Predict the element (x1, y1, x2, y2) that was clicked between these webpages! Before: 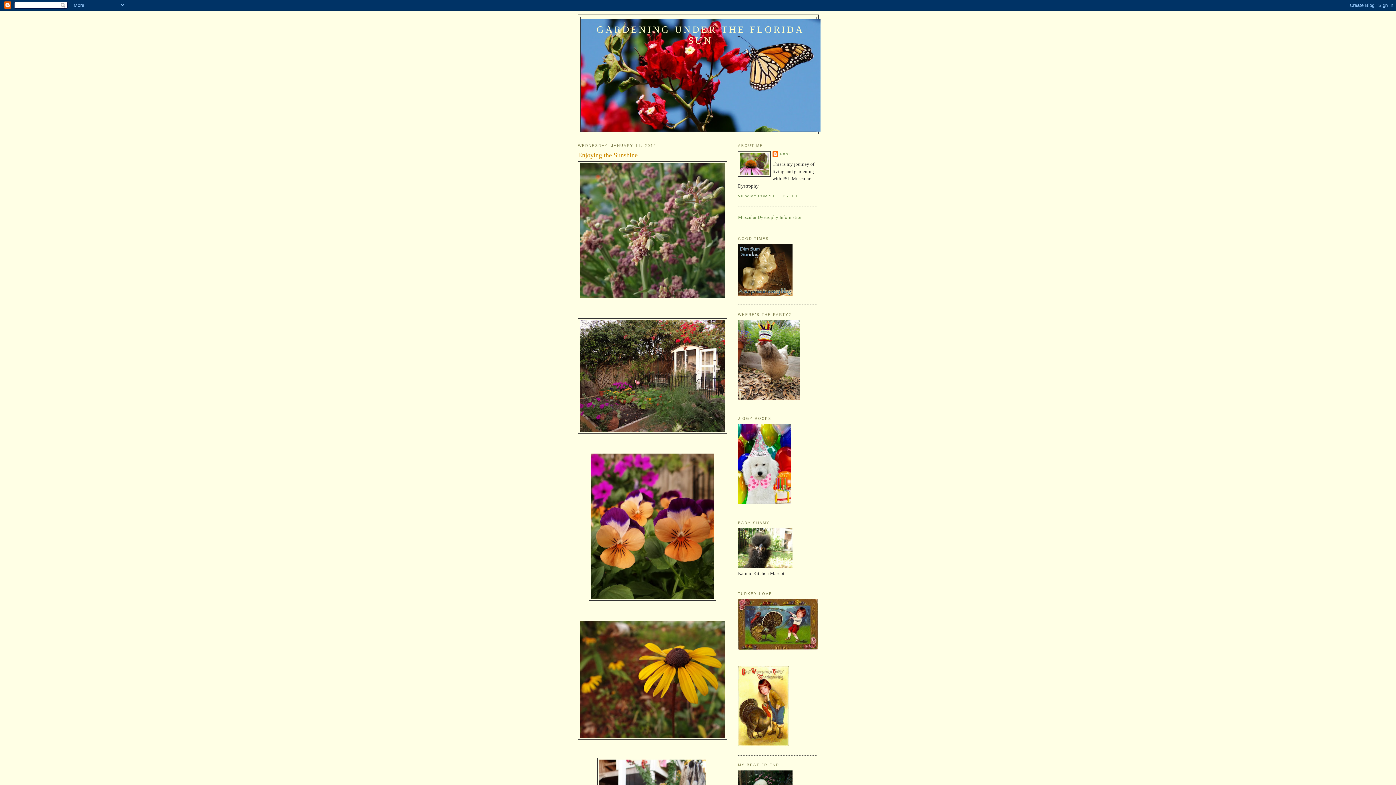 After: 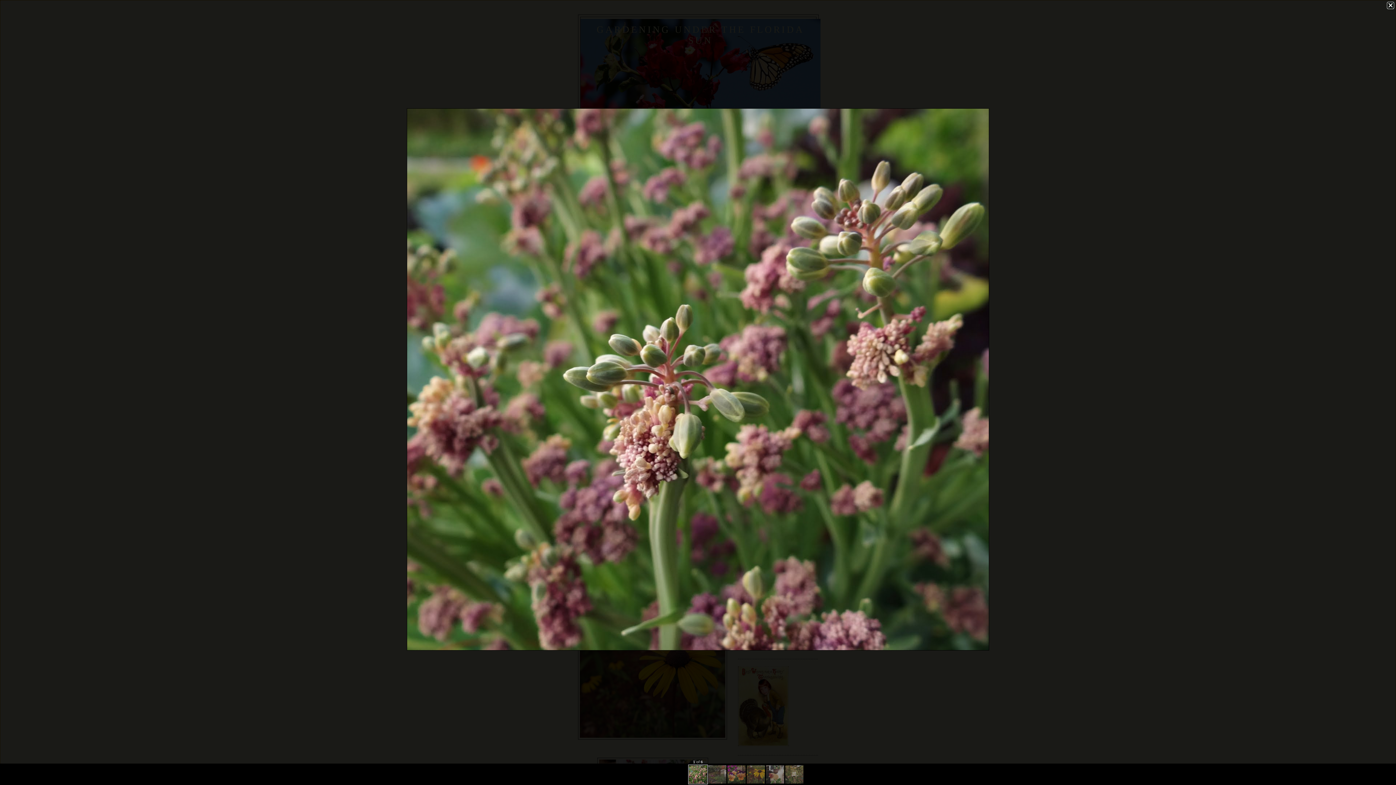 Action: bbox: (578, 161, 727, 300)